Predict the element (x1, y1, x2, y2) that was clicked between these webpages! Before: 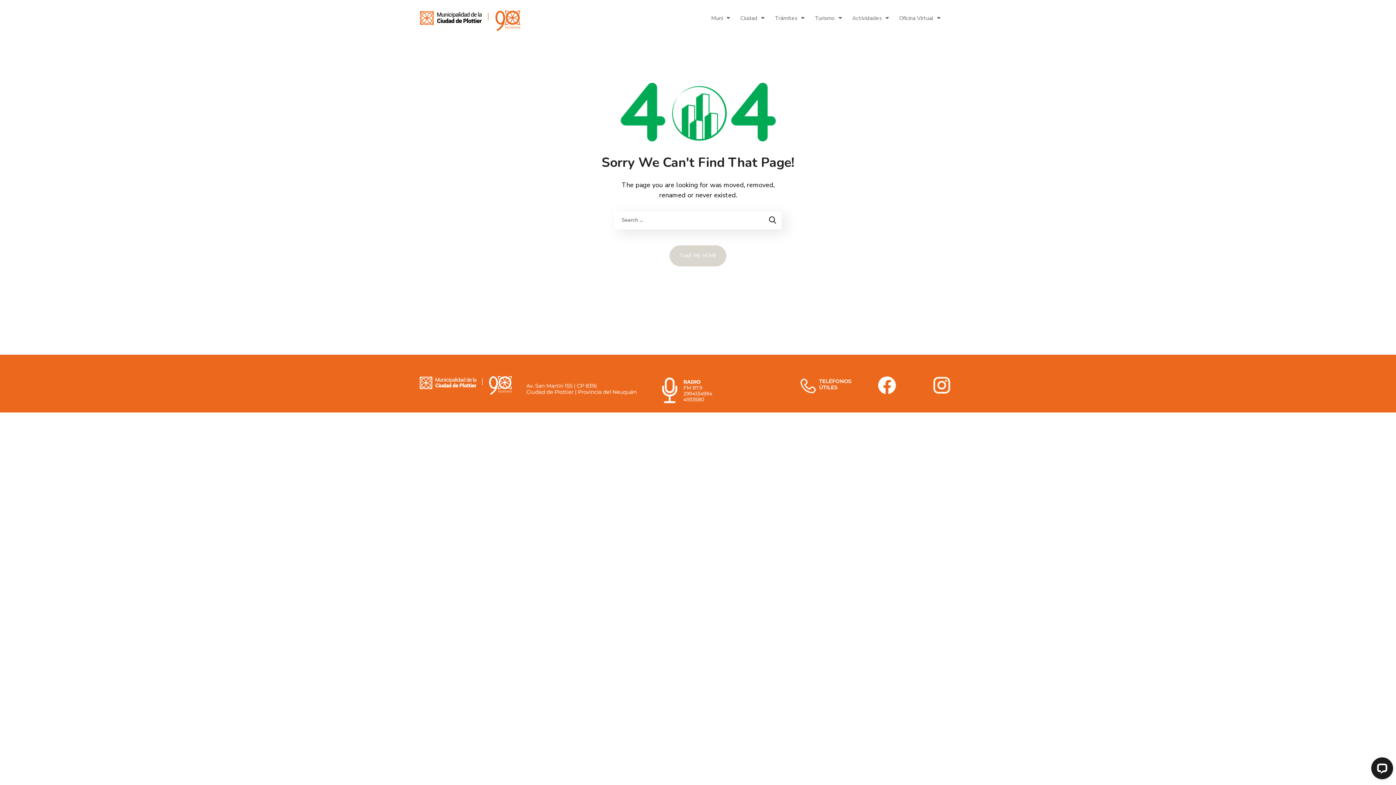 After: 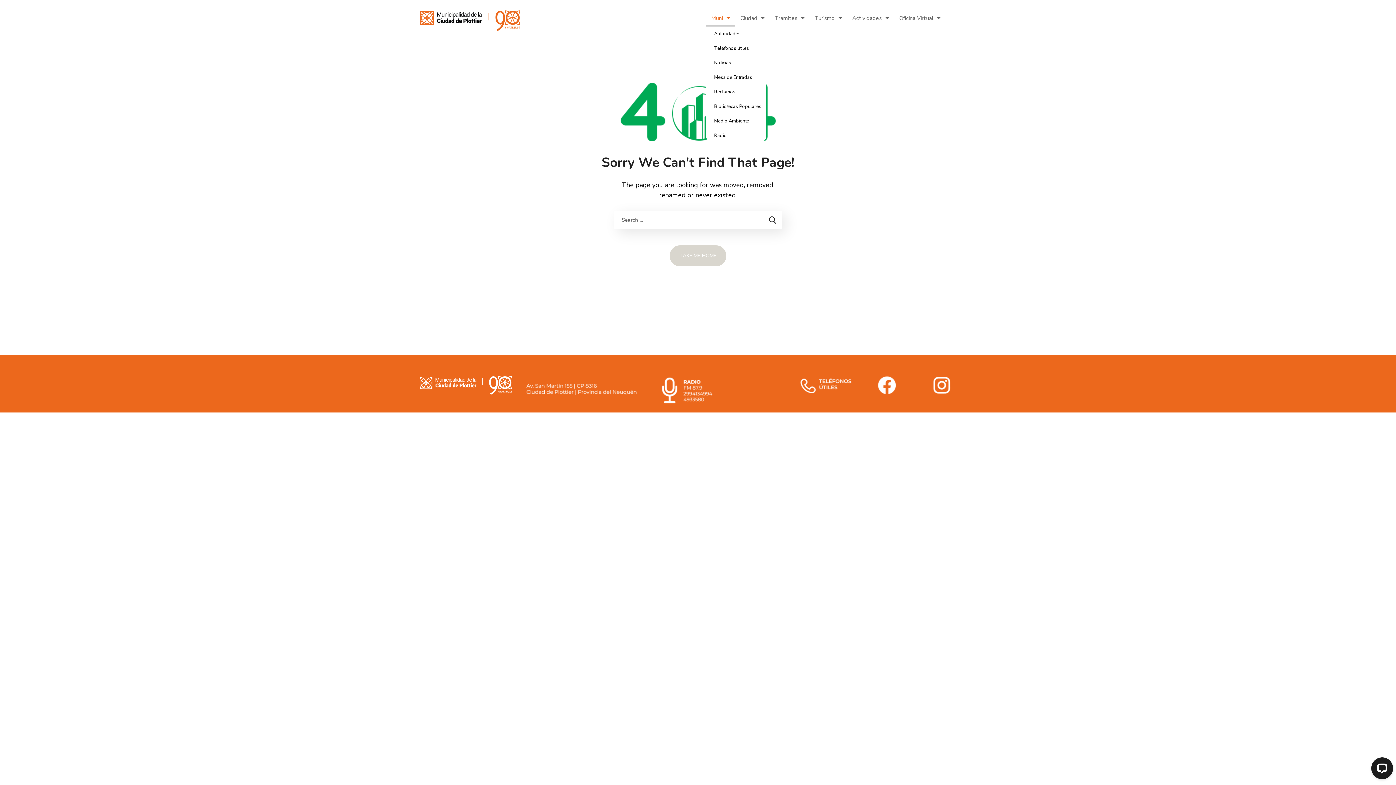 Action: bbox: (706, 10, 735, 26) label: Muni